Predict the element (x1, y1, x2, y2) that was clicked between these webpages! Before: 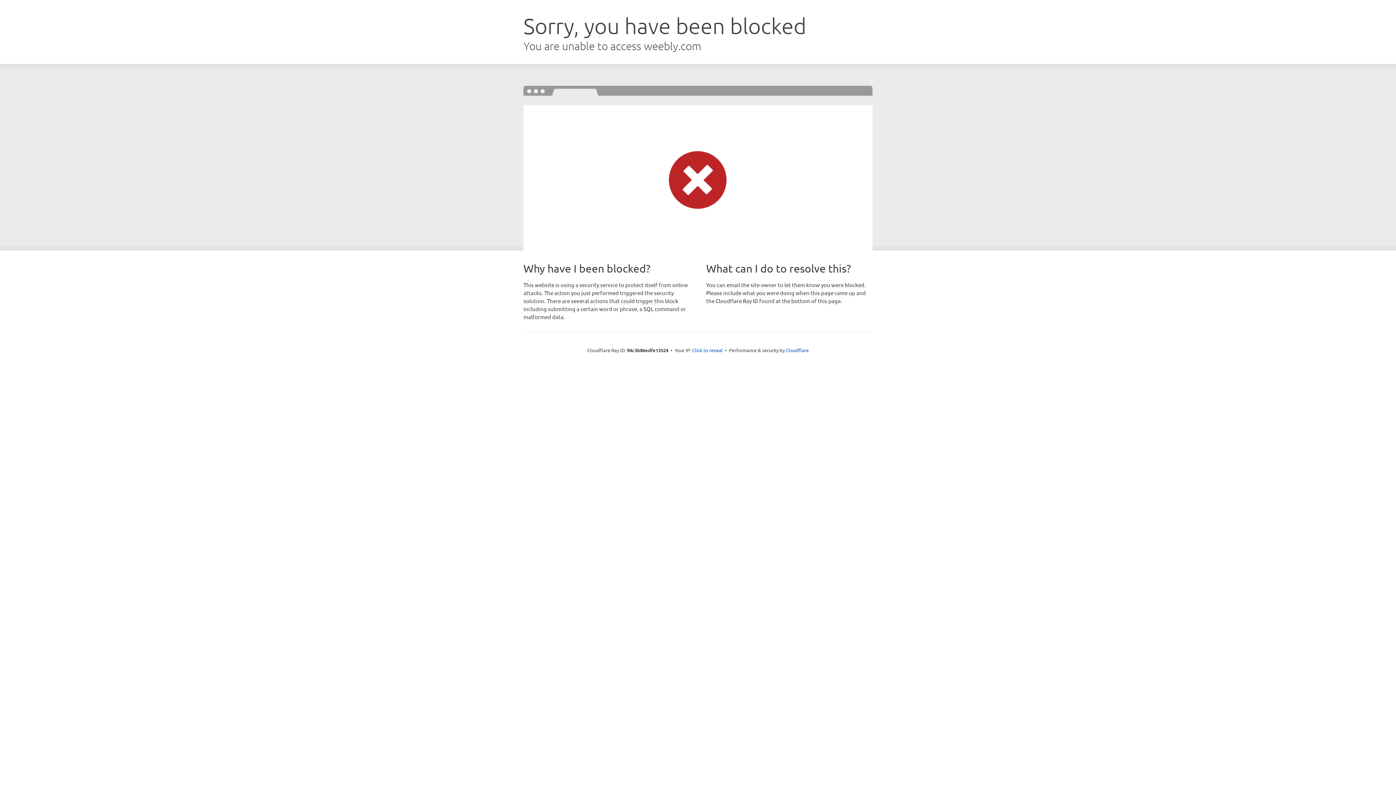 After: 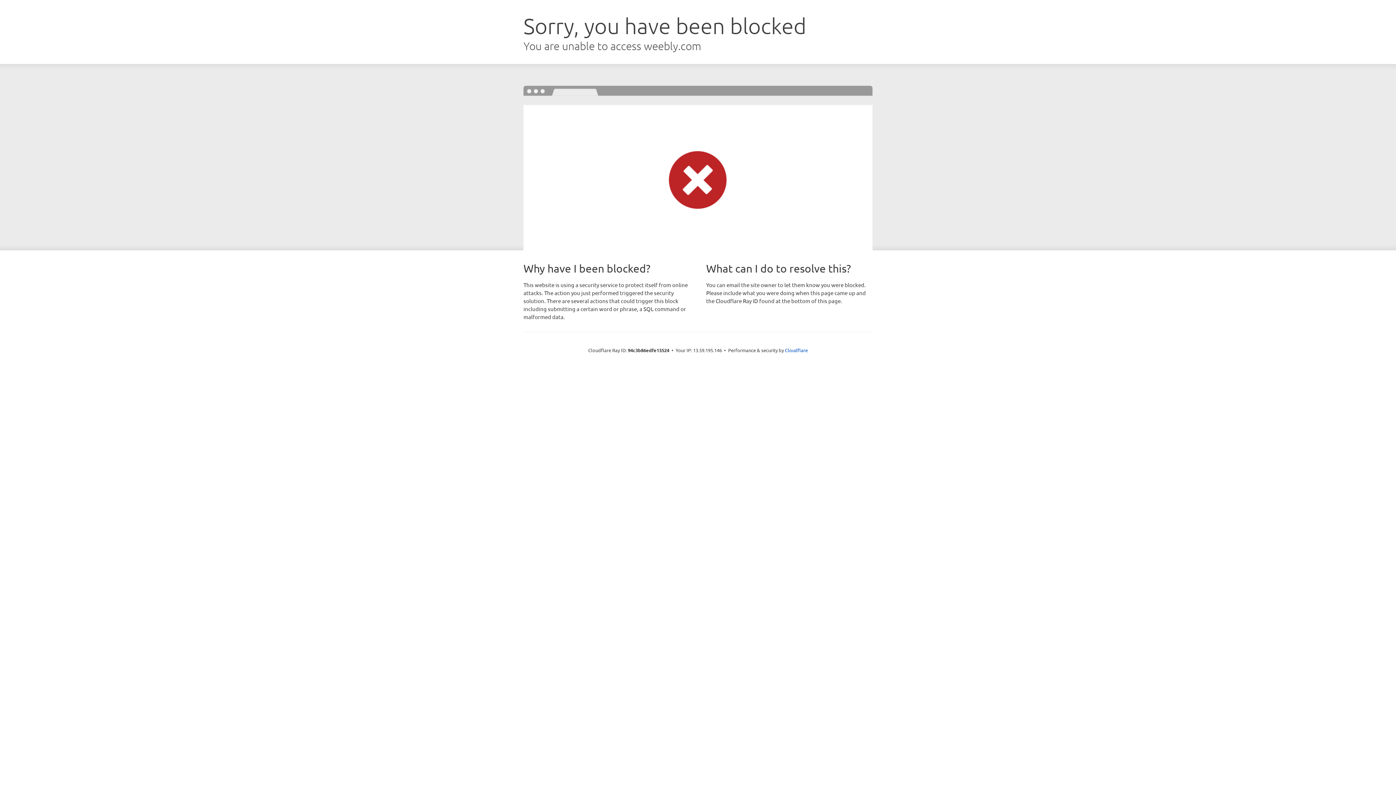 Action: label: Click to reveal bbox: (692, 346, 722, 353)